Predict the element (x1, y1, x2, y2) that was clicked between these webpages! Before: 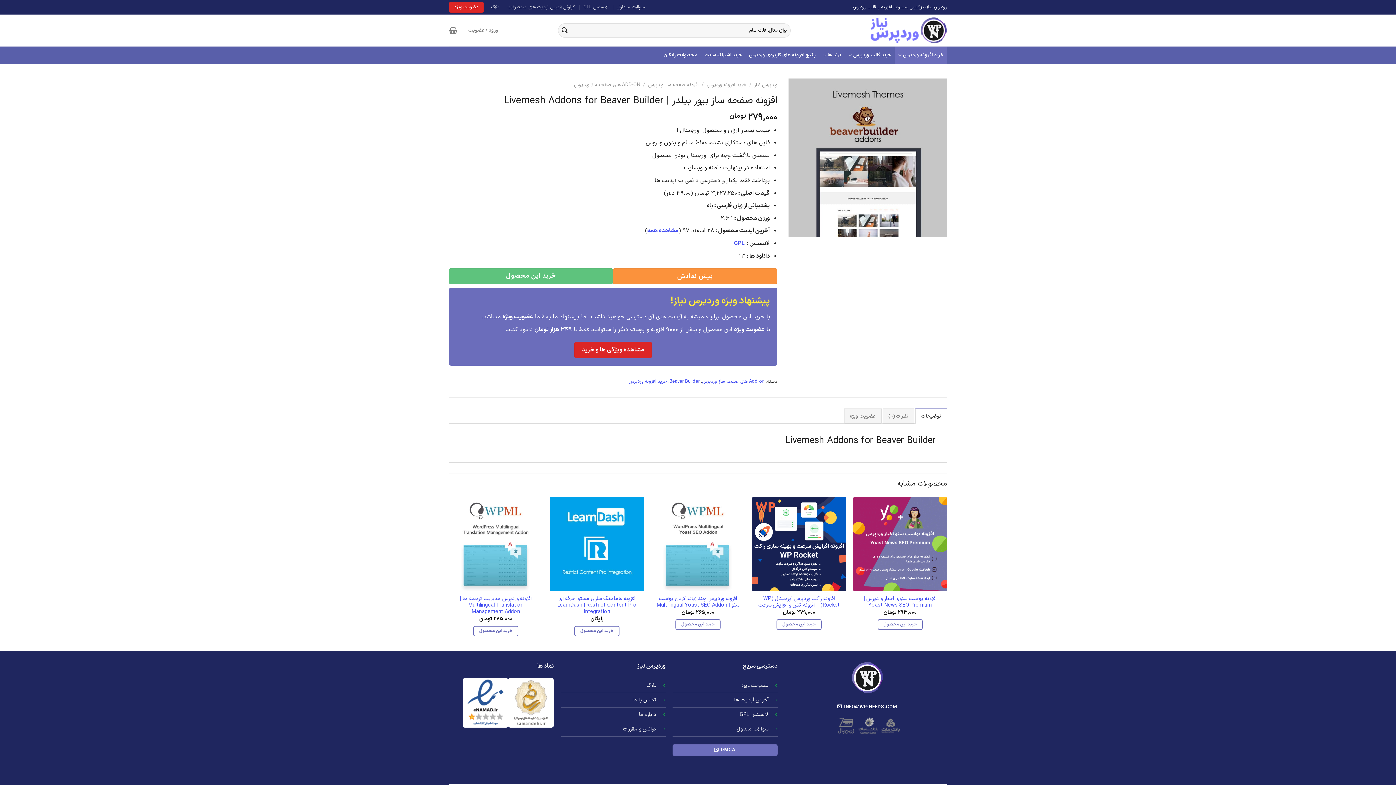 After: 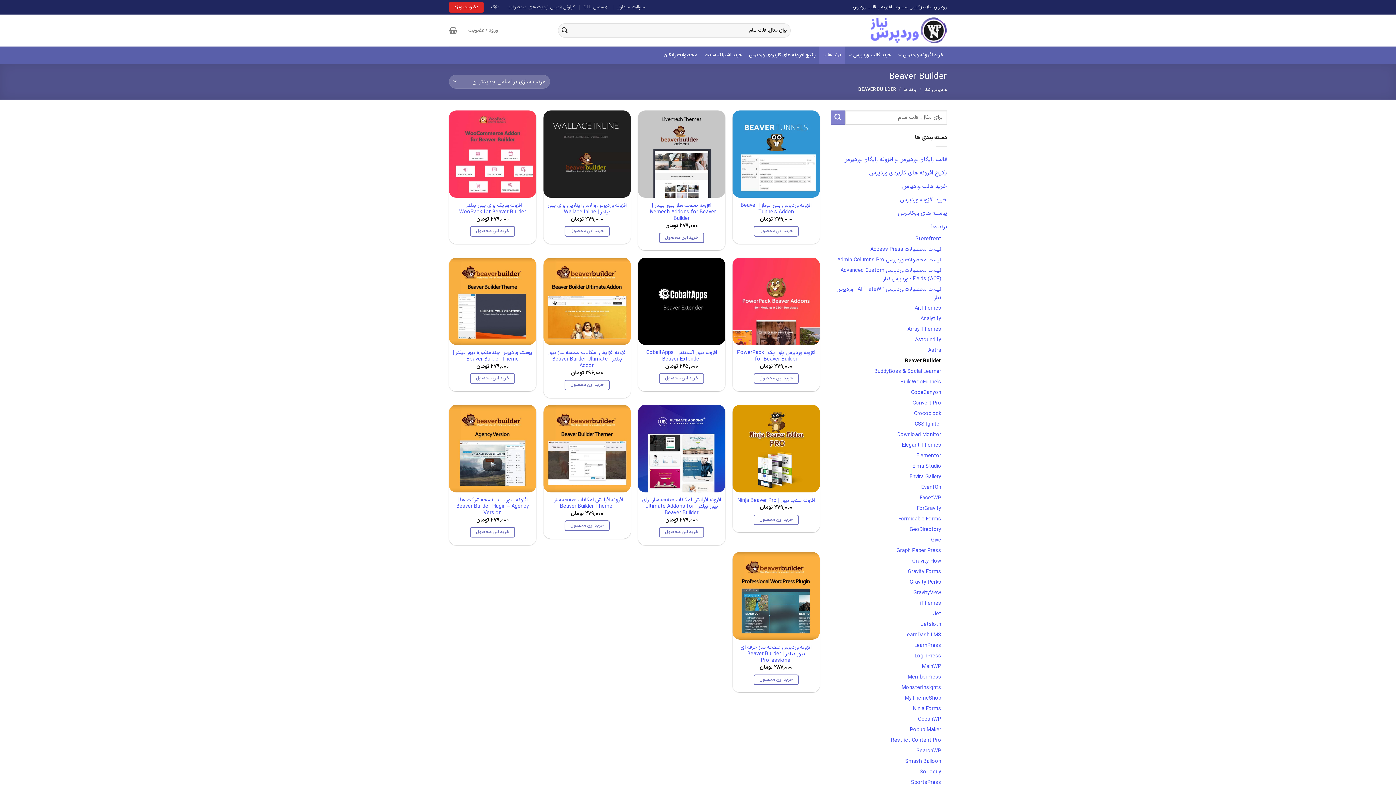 Action: label: Beaver Builder bbox: (669, 378, 699, 385)